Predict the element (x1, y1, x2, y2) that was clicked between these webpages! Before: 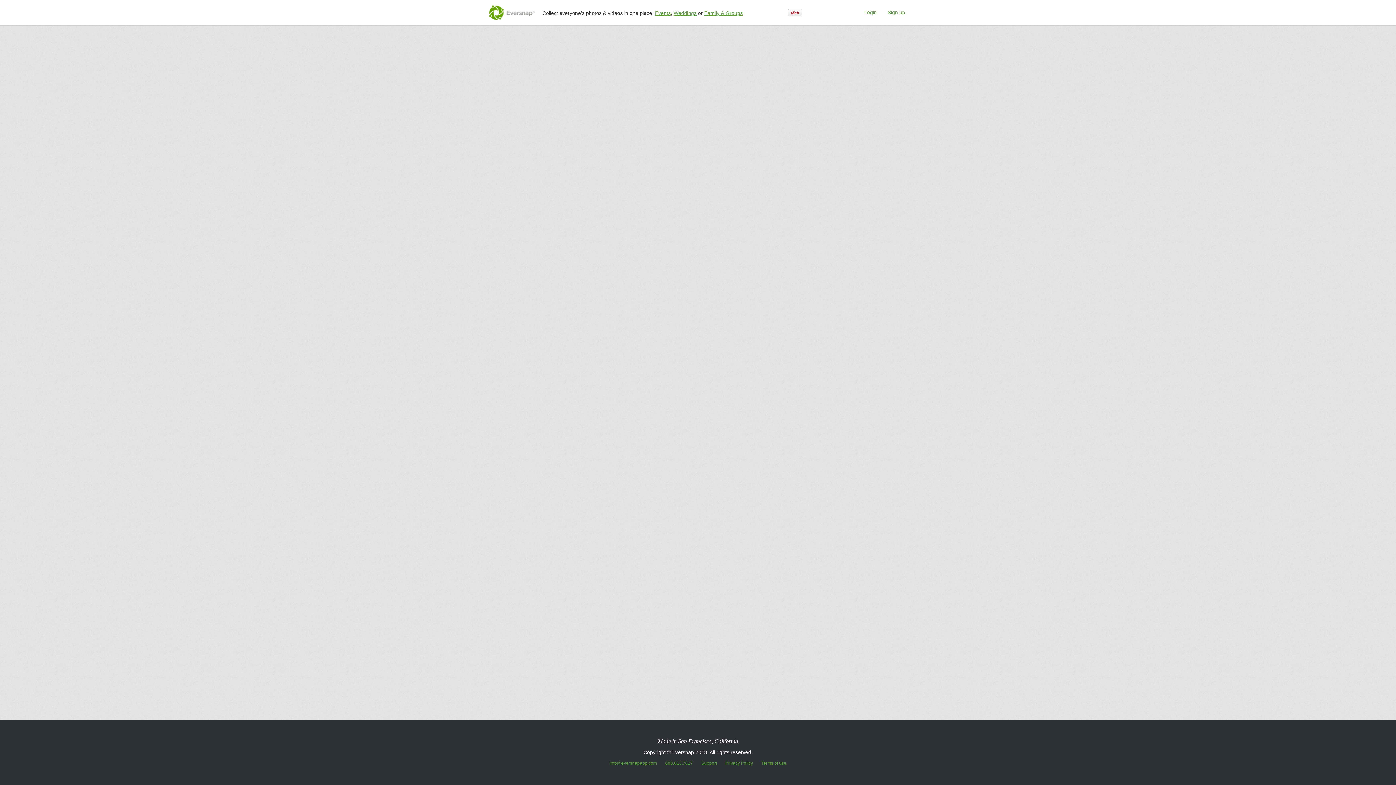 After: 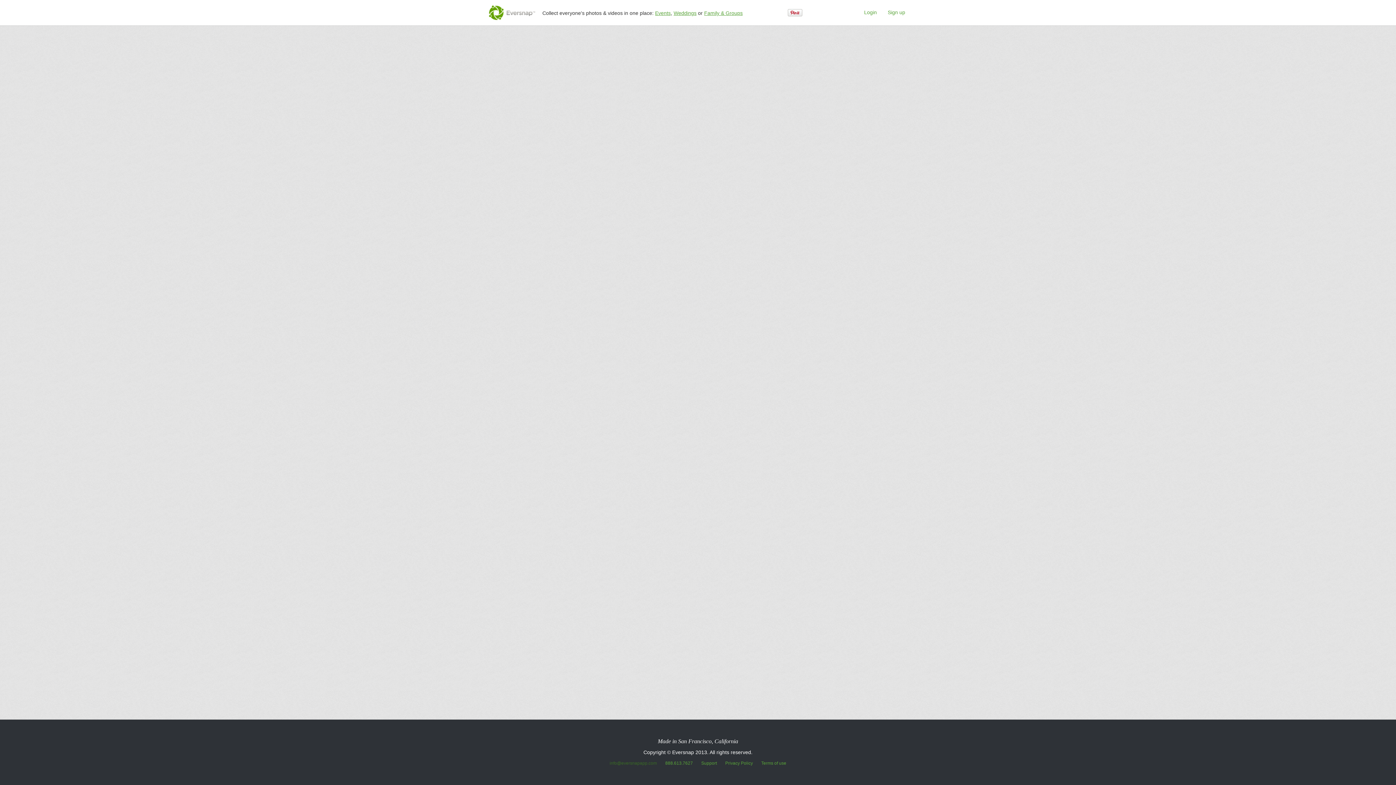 Action: label: info@eversnapapp.com bbox: (606, 761, 660, 766)